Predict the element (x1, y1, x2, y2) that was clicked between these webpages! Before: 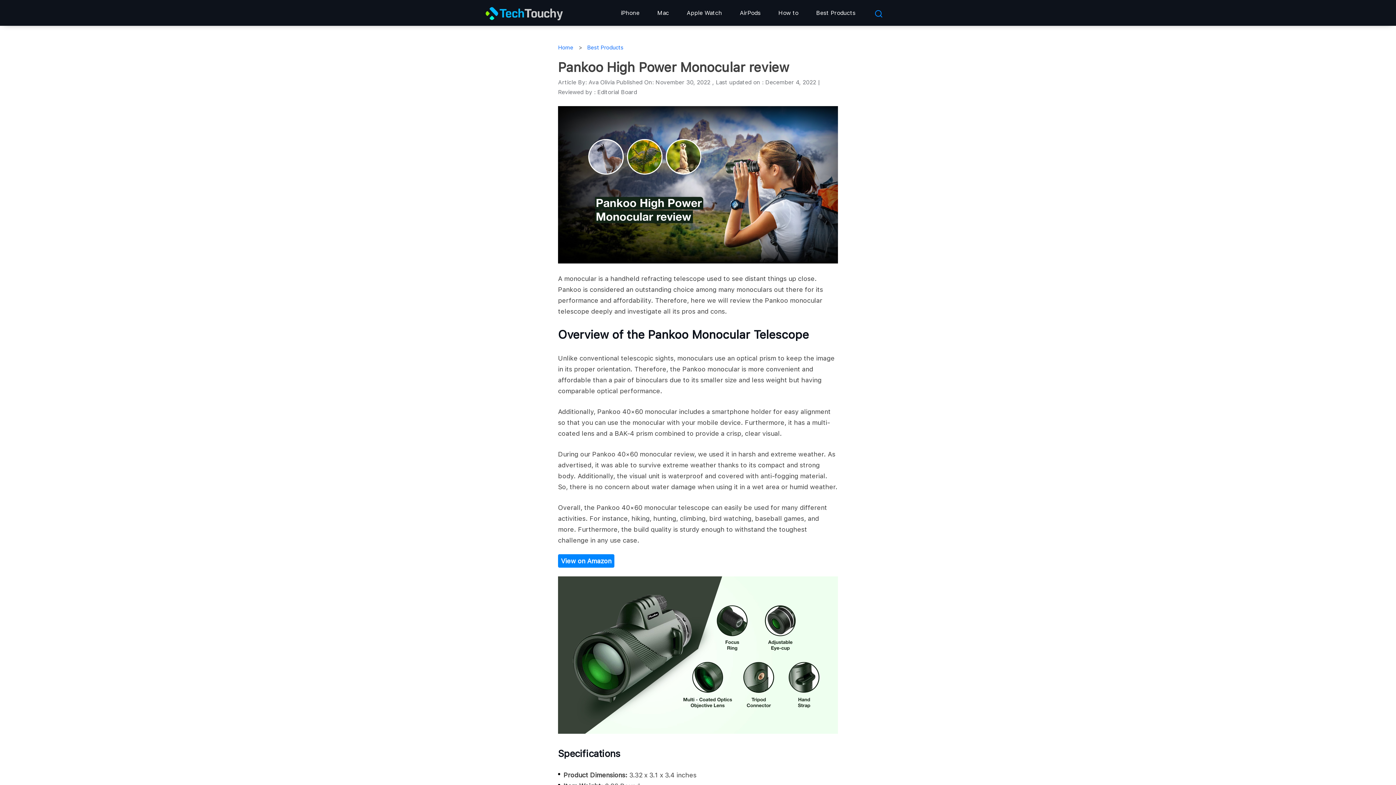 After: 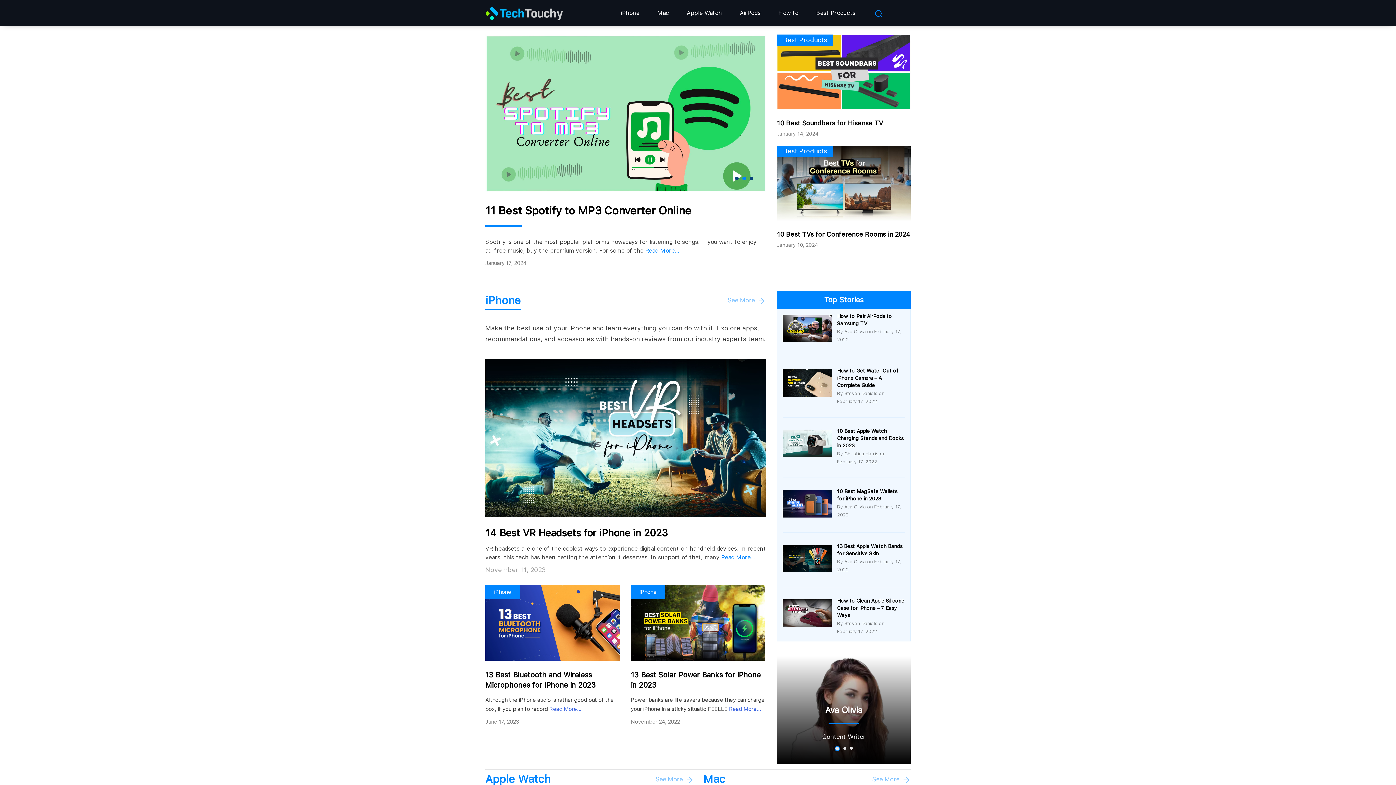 Action: bbox: (485, 2, 613, 23)